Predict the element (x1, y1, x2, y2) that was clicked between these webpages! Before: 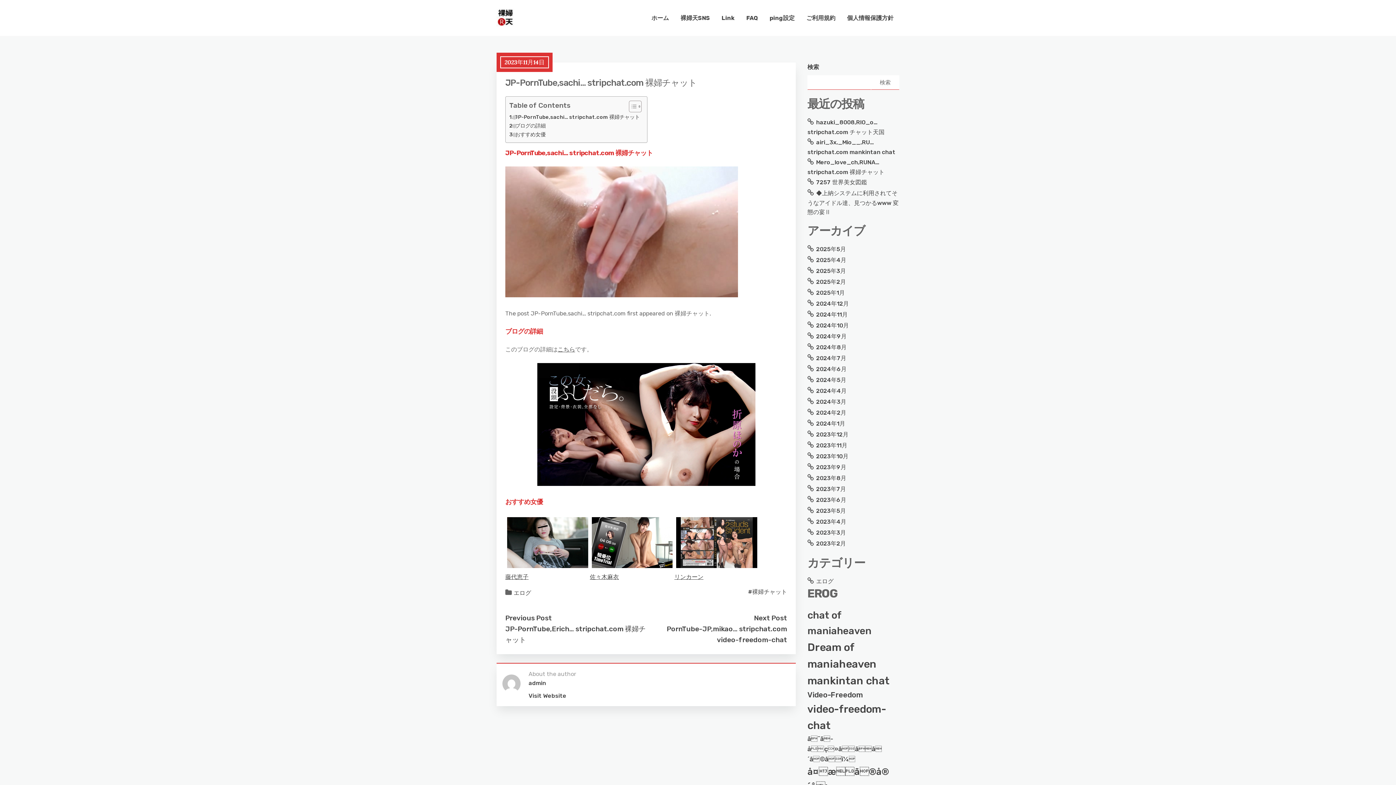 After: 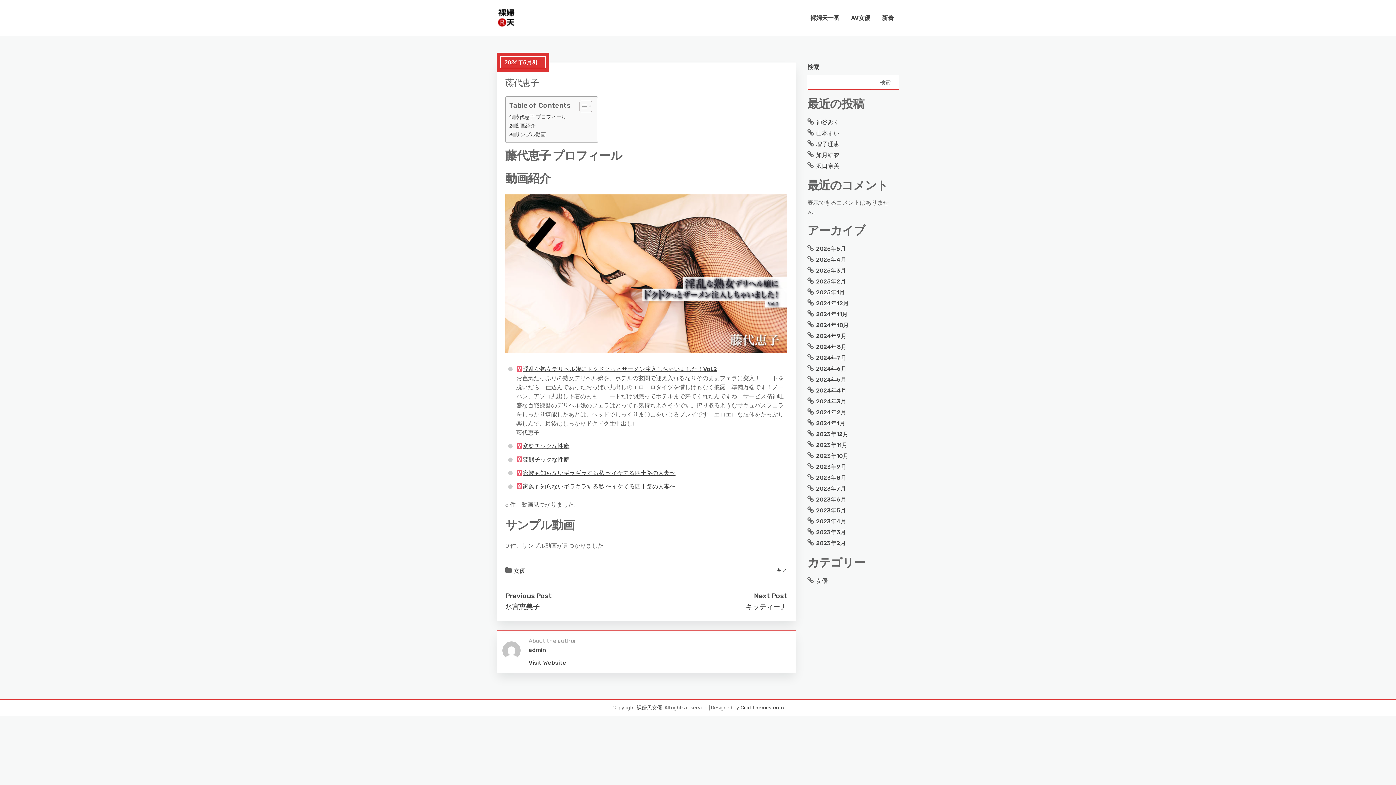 Action: bbox: (505, 573, 528, 580) label: 藤代恵子